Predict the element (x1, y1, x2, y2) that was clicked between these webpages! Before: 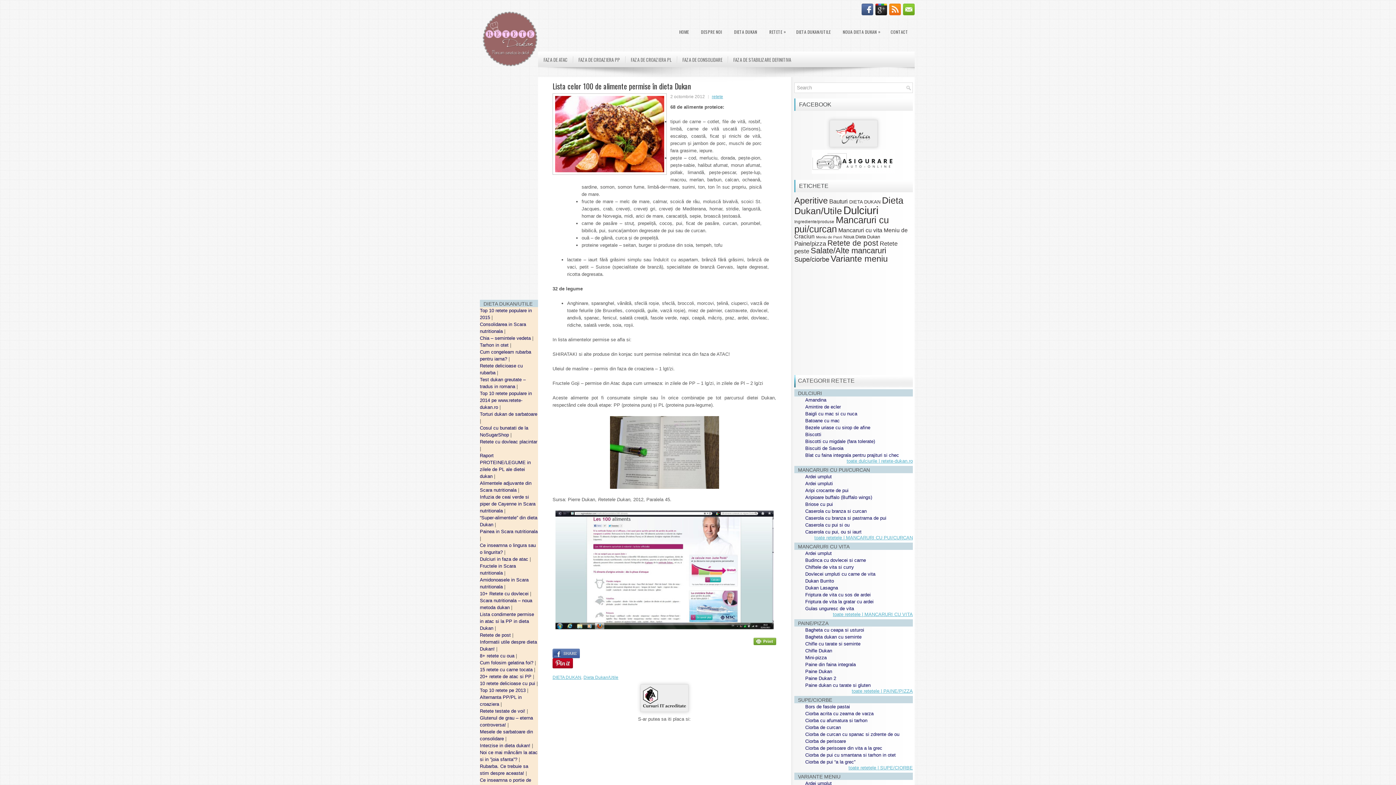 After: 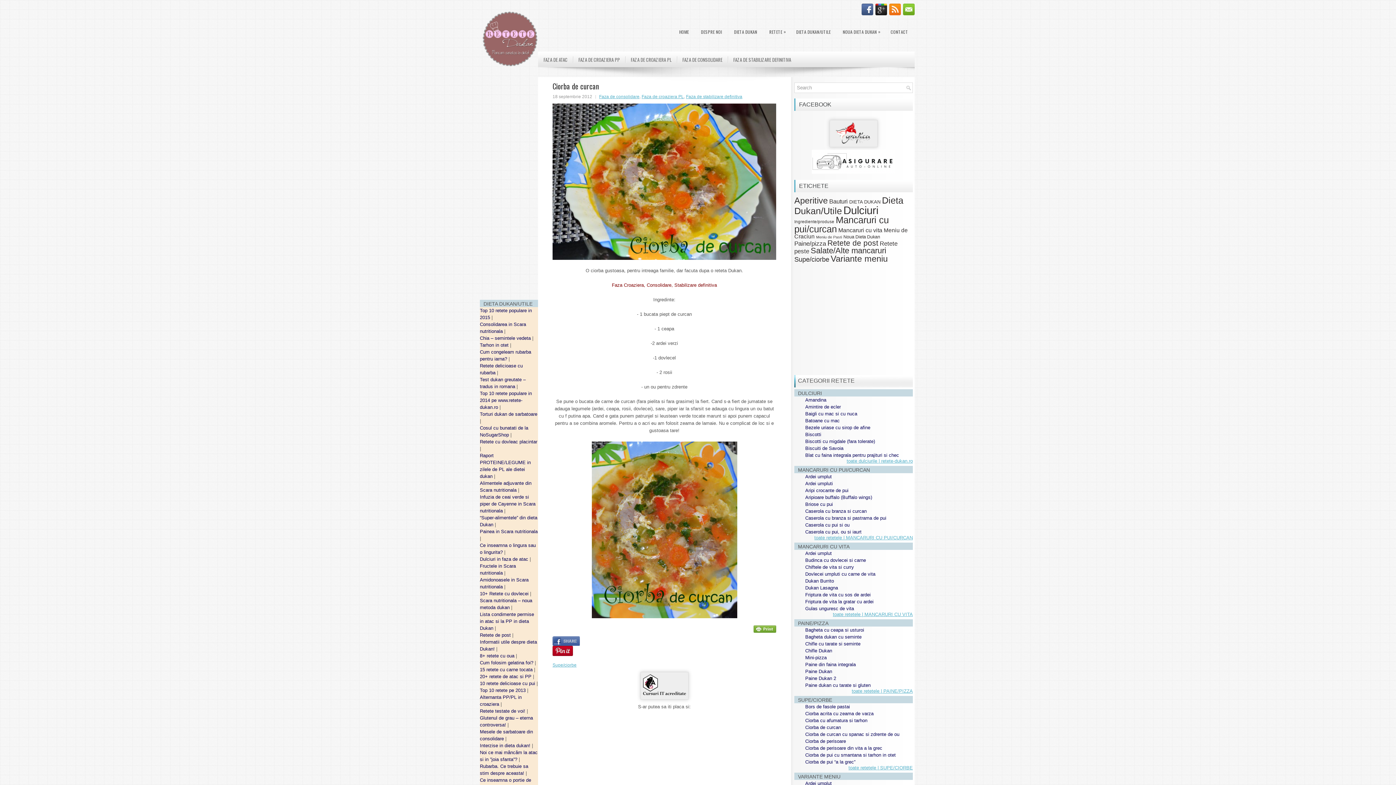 Action: bbox: (805, 725, 841, 730) label: Ciorba de curcan